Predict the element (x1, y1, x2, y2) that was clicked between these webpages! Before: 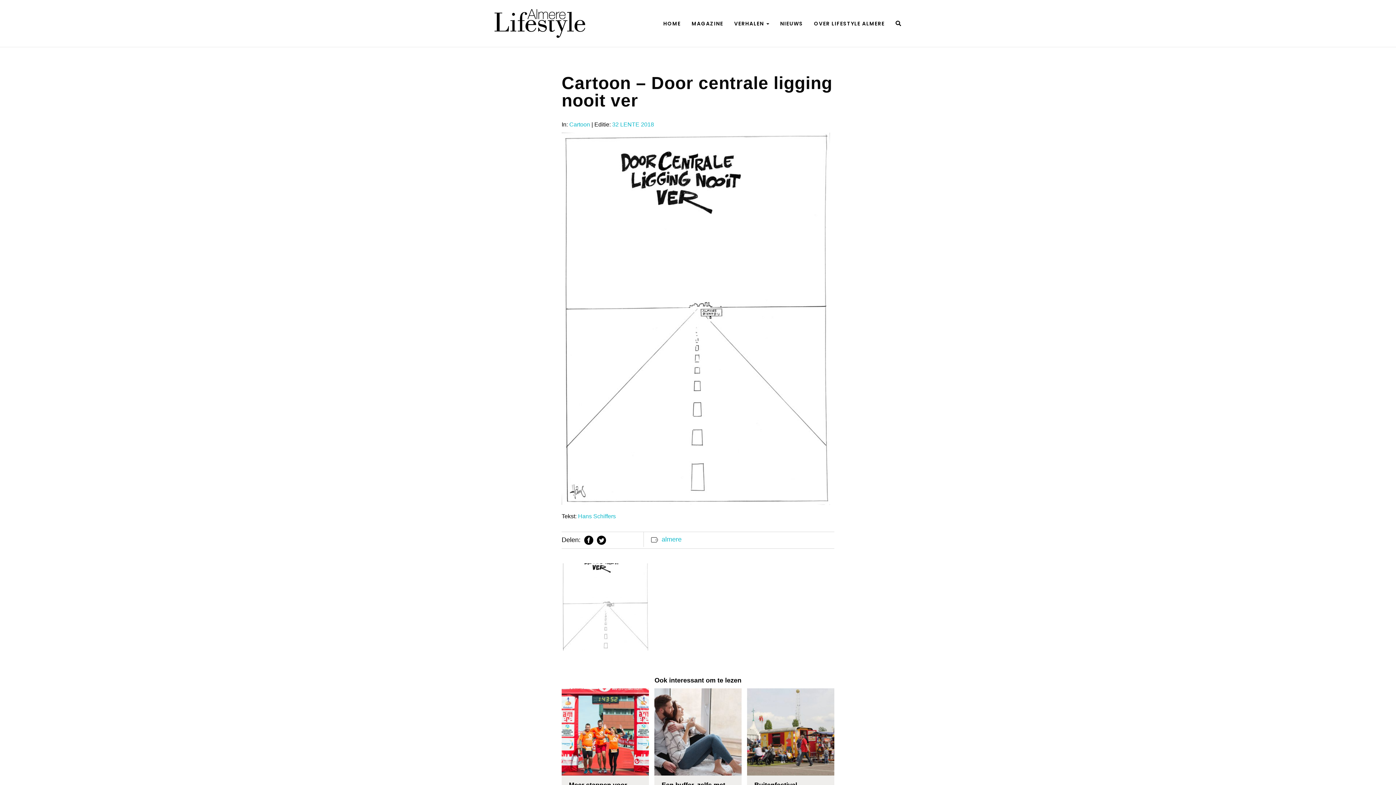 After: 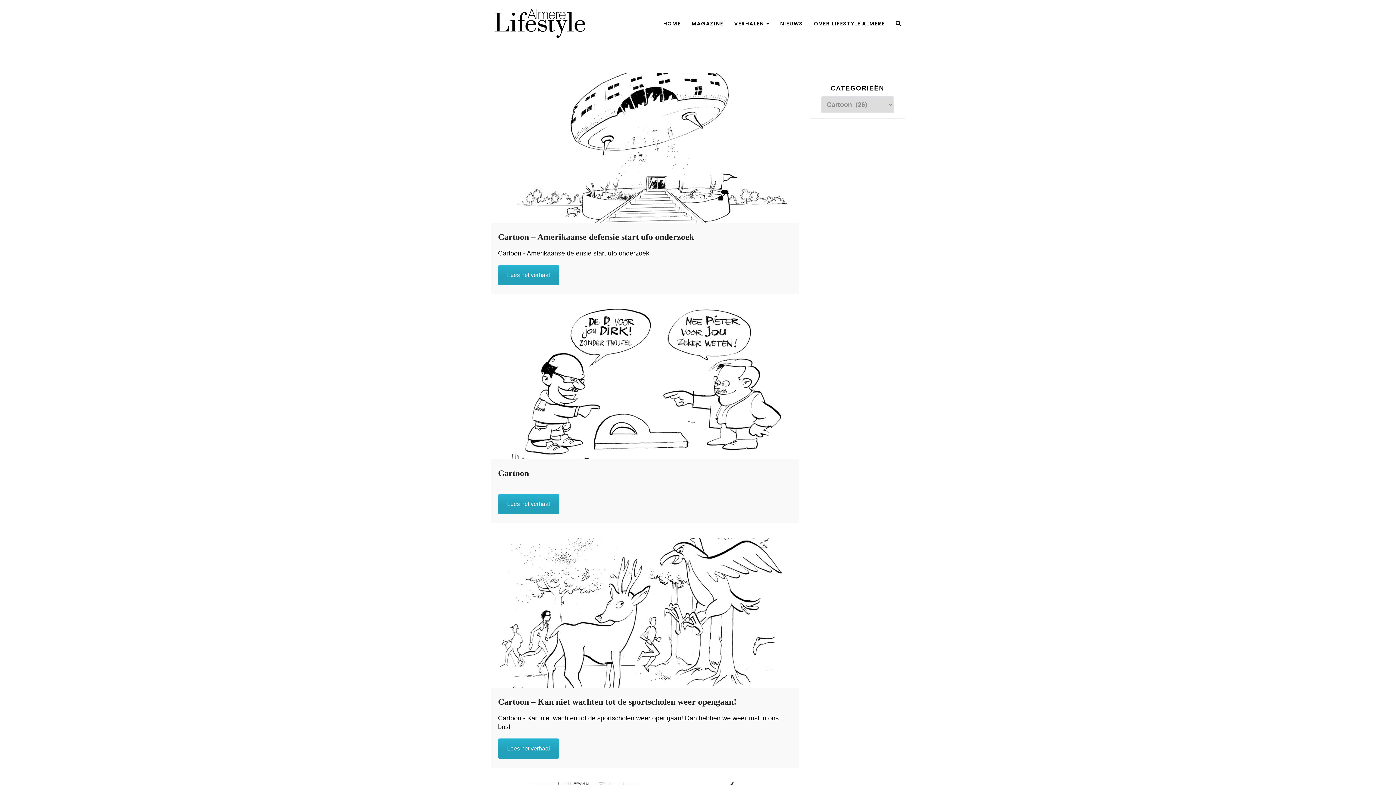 Action: label: Cartoon bbox: (569, 121, 590, 127)